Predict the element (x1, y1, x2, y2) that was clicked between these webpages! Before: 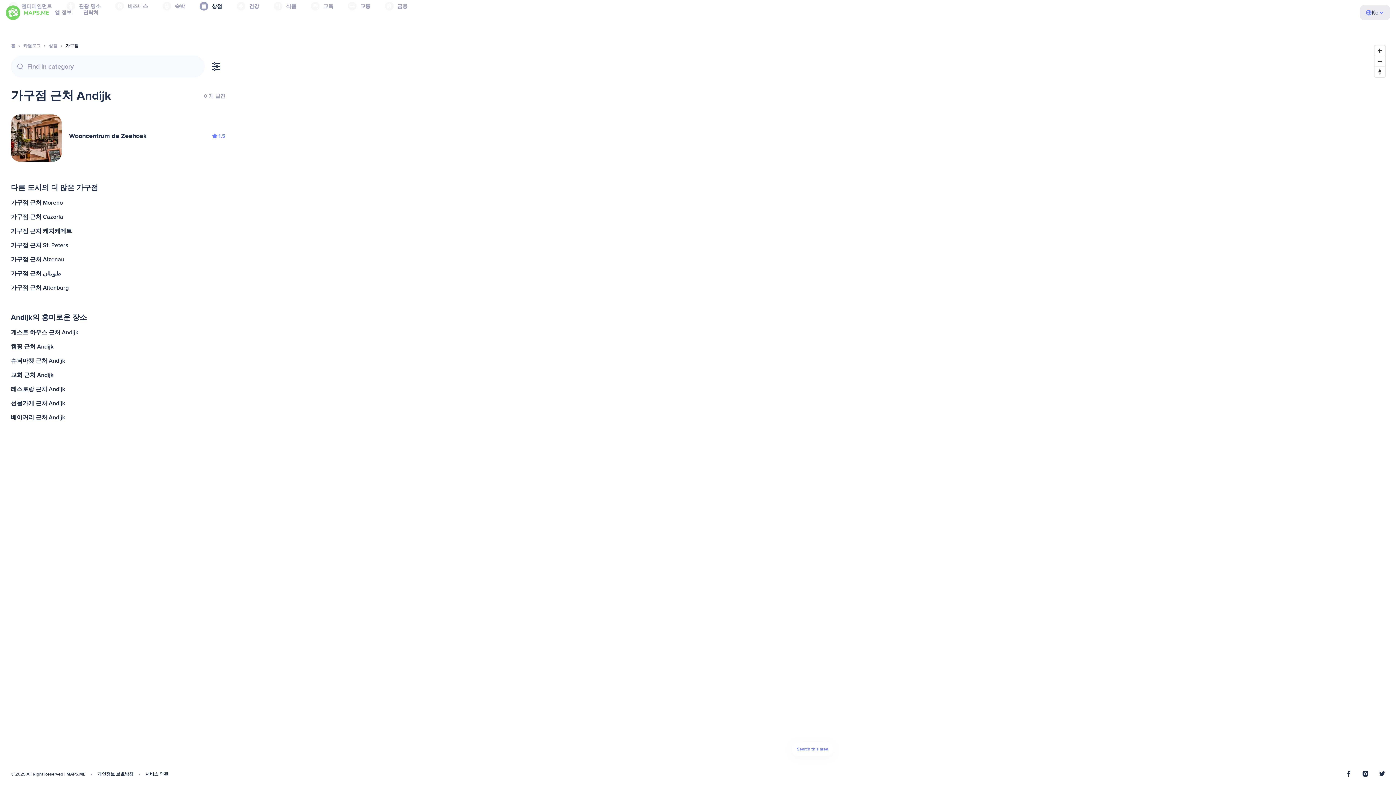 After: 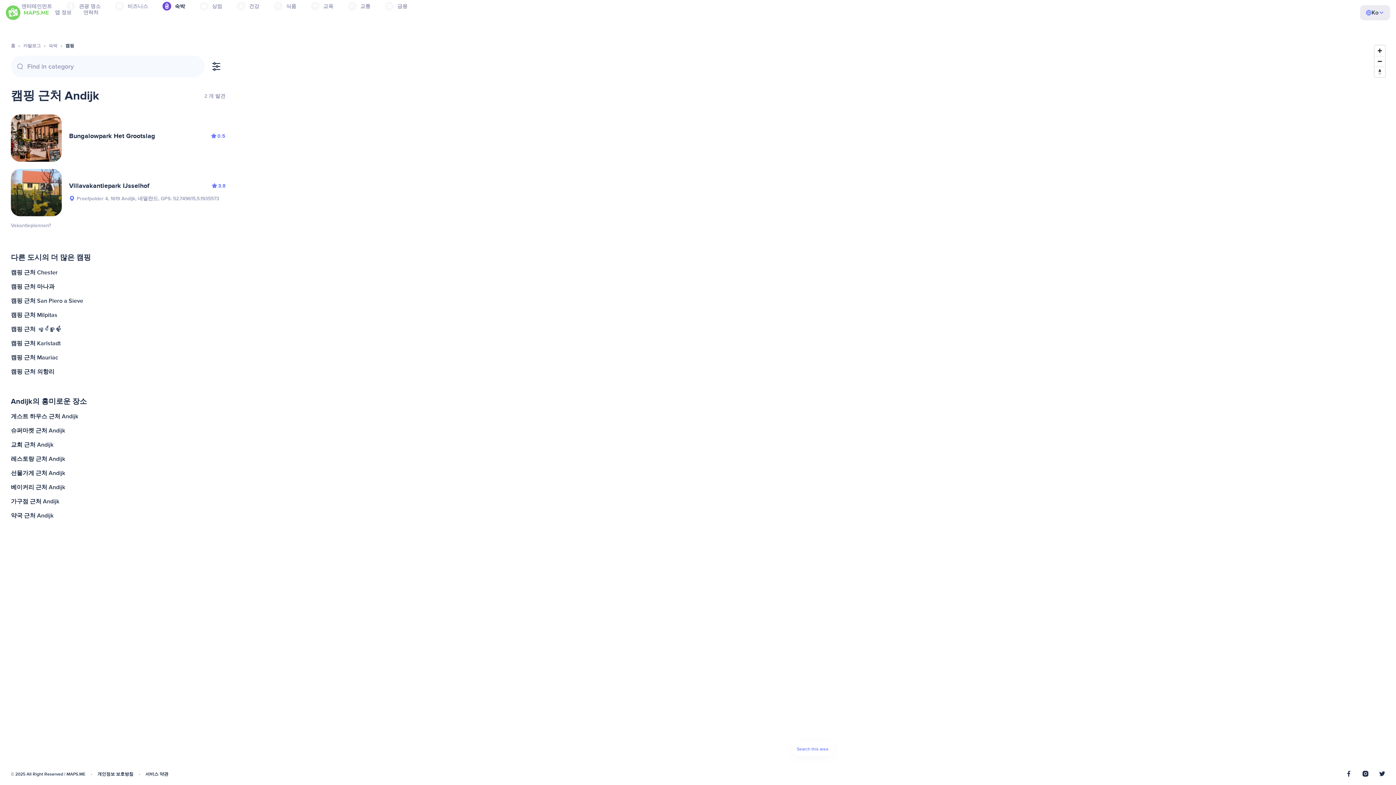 Action: bbox: (9, 340, 227, 354) label: 캠핑 근처 Andijk